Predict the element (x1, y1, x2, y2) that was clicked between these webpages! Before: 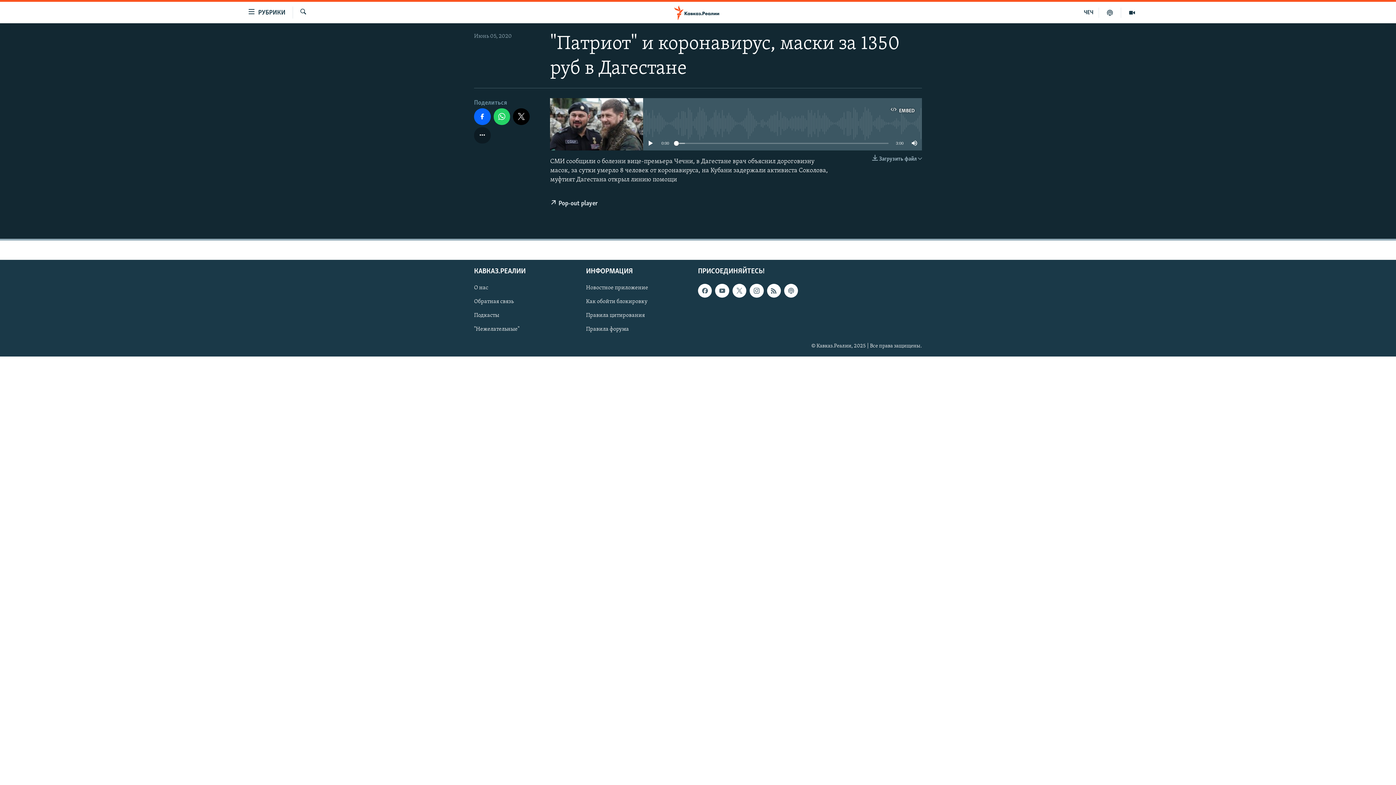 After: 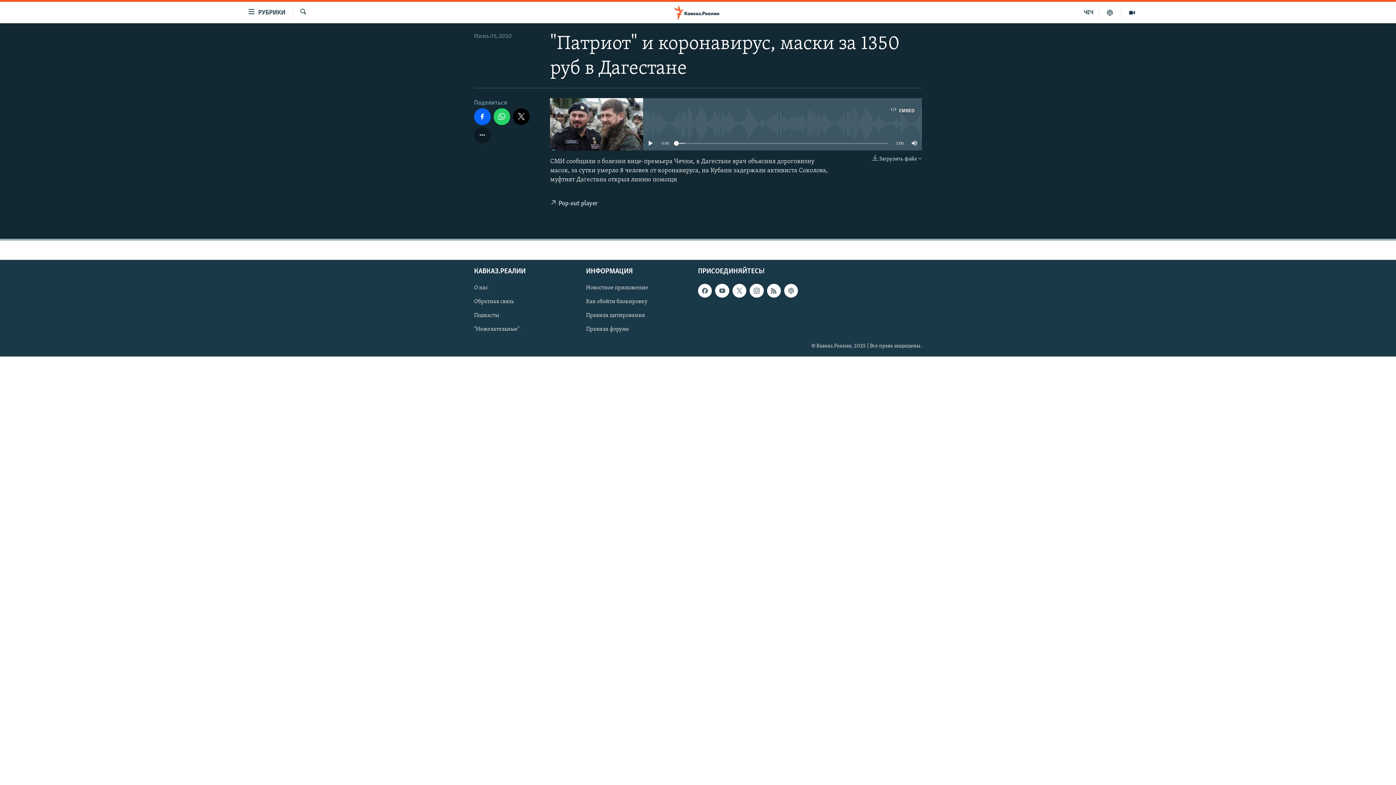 Action: label:  Pop-out player bbox: (550, 194, 597, 212)